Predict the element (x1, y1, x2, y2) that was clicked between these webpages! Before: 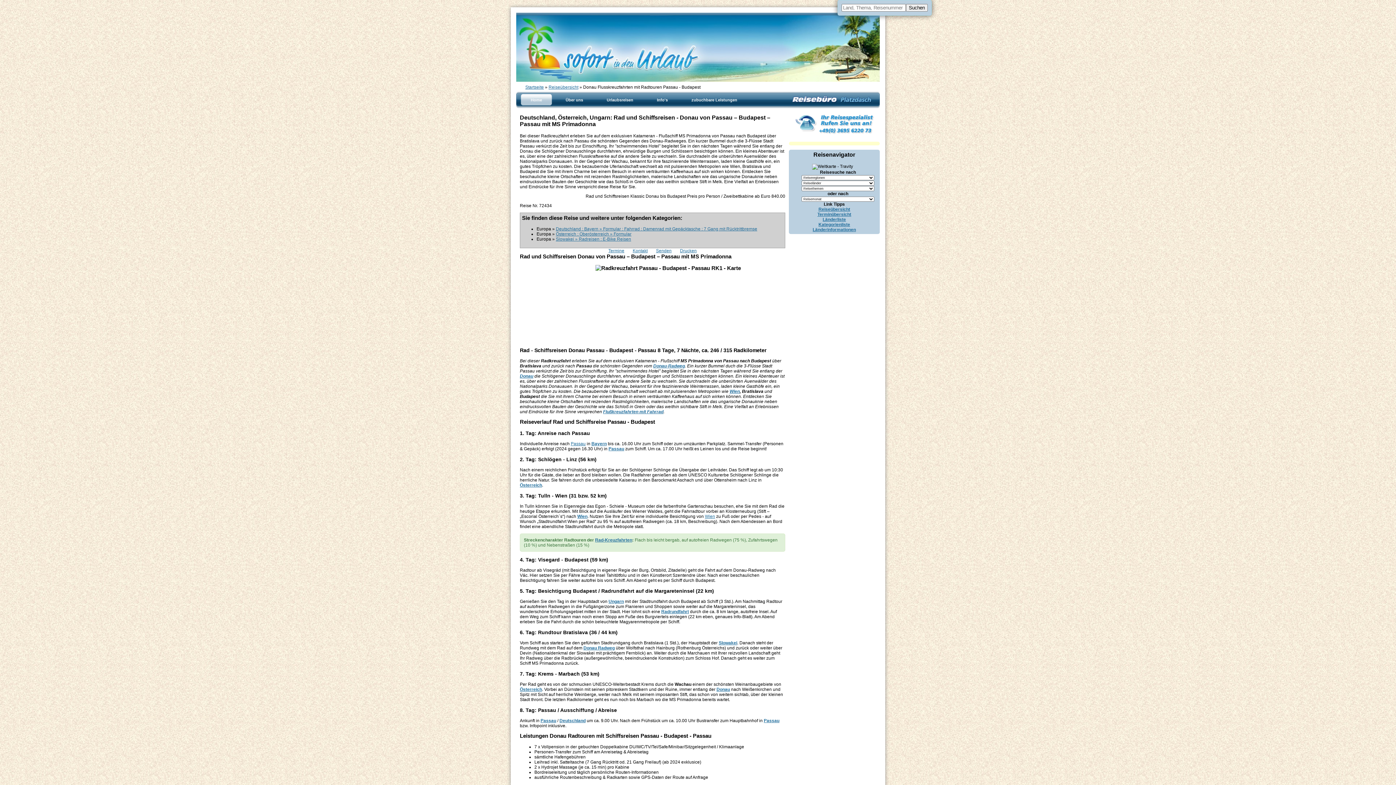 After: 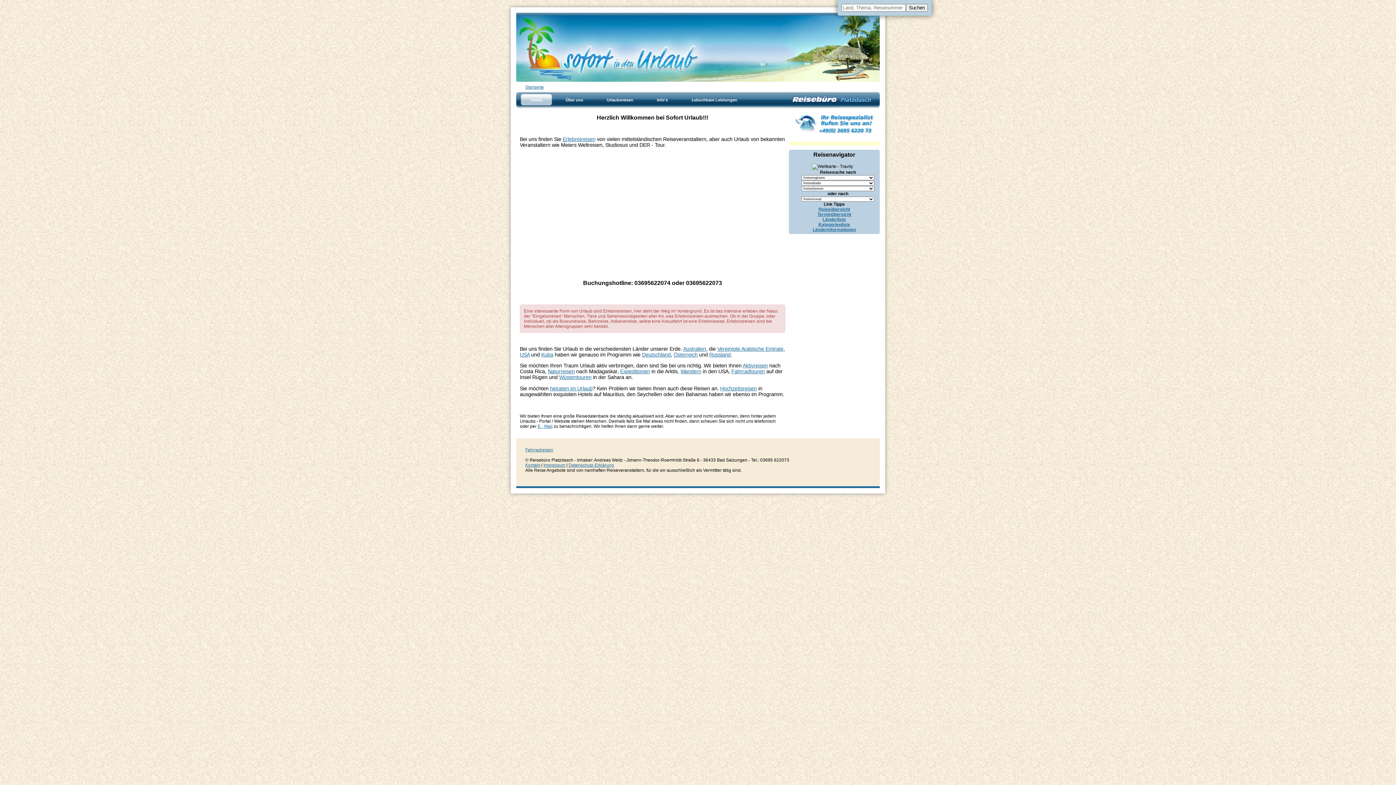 Action: bbox: (718, 640, 737, 645) label: Slowakei